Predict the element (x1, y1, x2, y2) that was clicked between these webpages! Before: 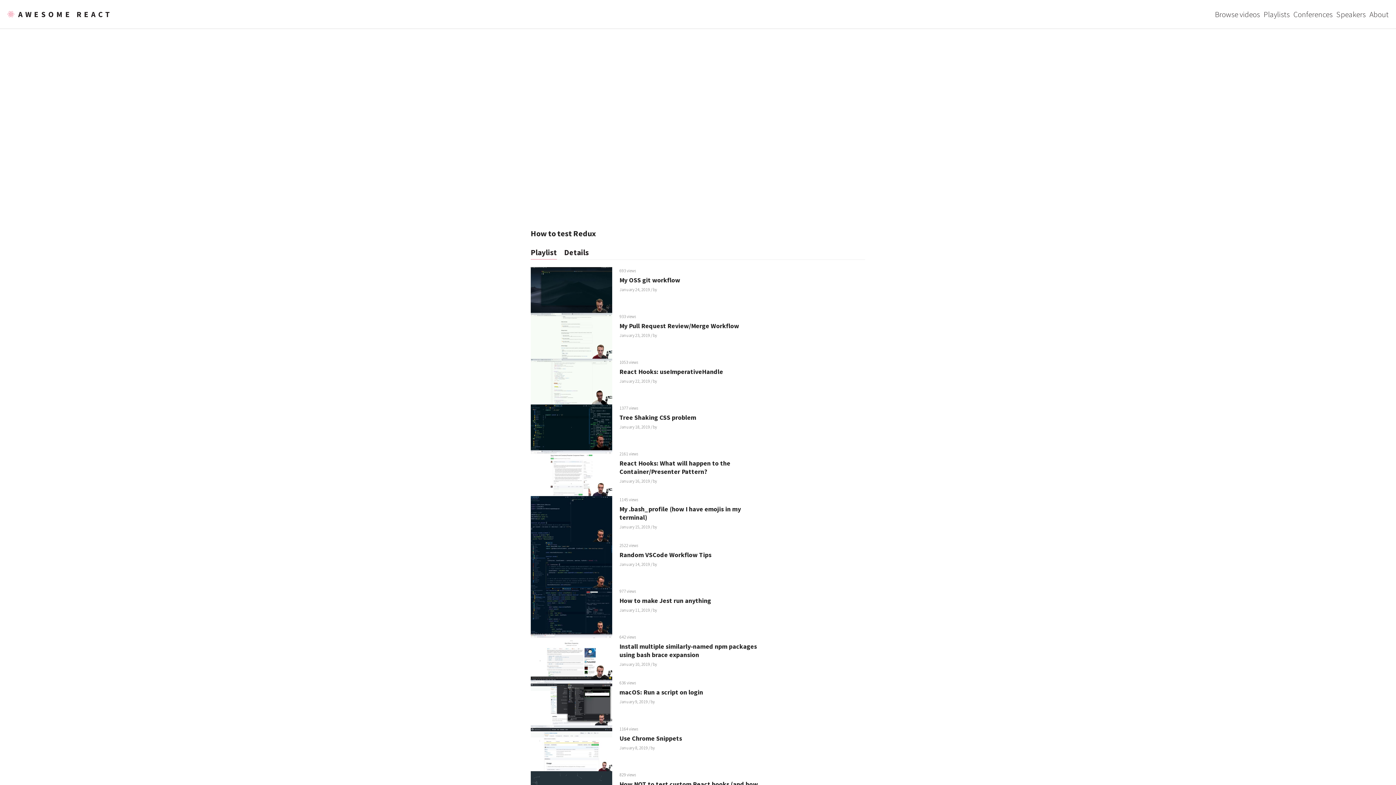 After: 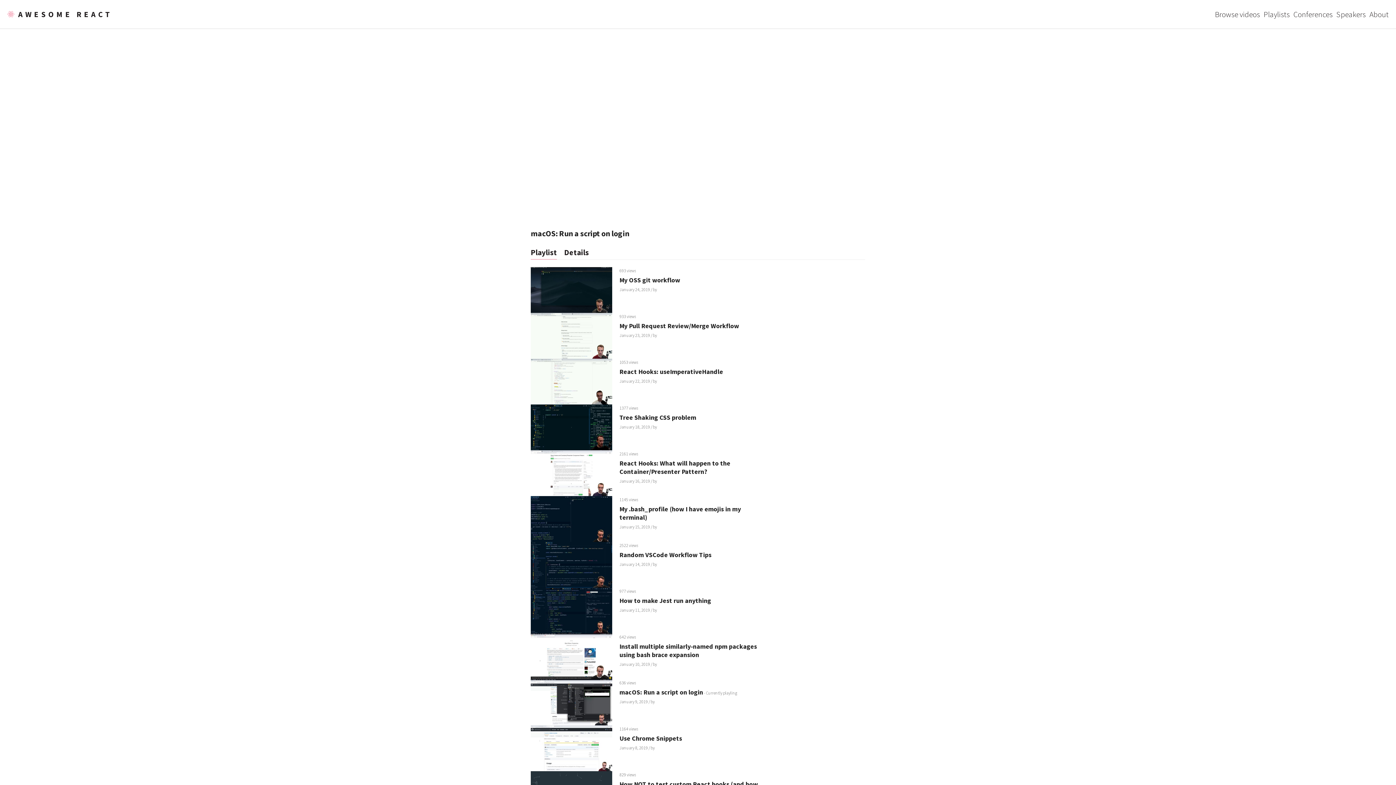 Action: label: macOS: Run a script on login bbox: (619, 688, 703, 696)